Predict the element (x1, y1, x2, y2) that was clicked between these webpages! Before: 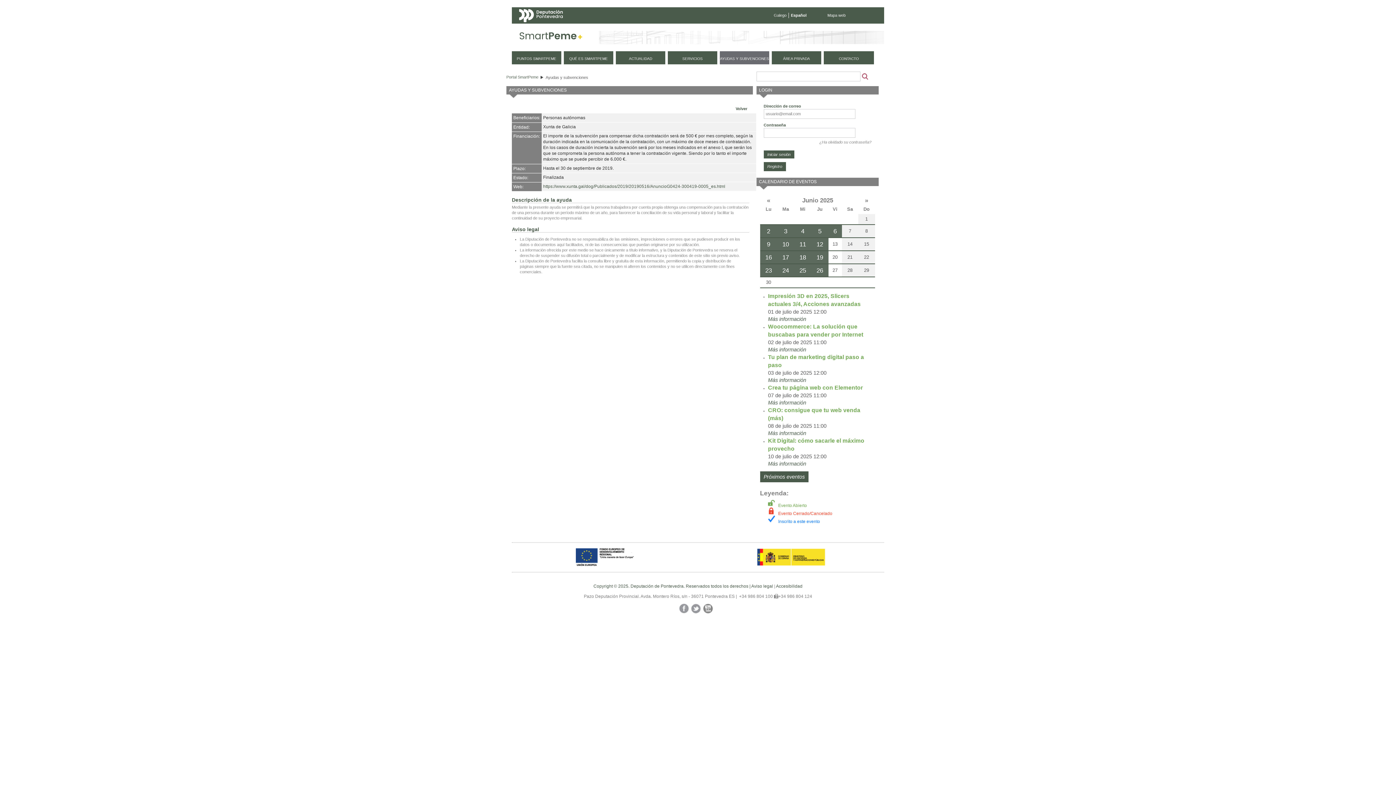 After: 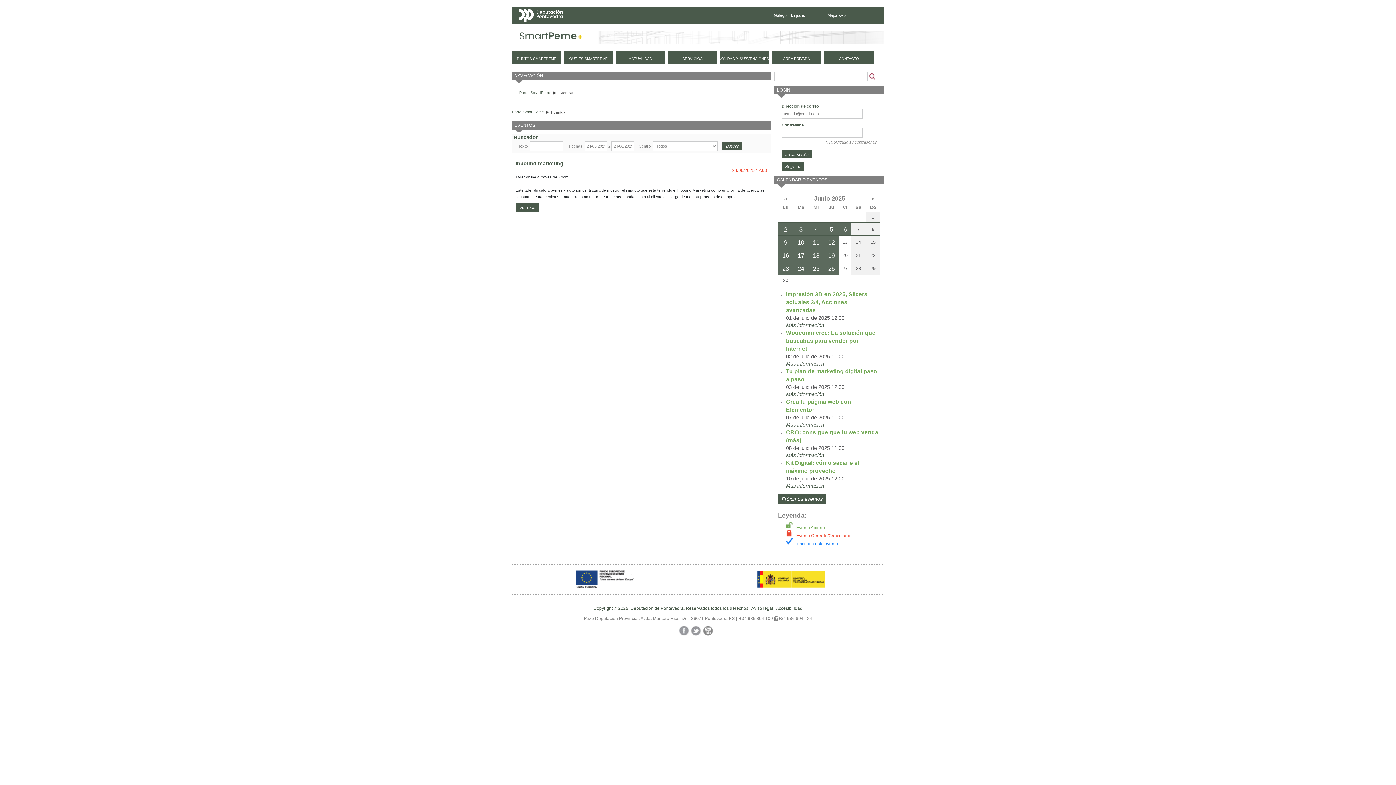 Action: bbox: (777, 264, 794, 276) label: 24